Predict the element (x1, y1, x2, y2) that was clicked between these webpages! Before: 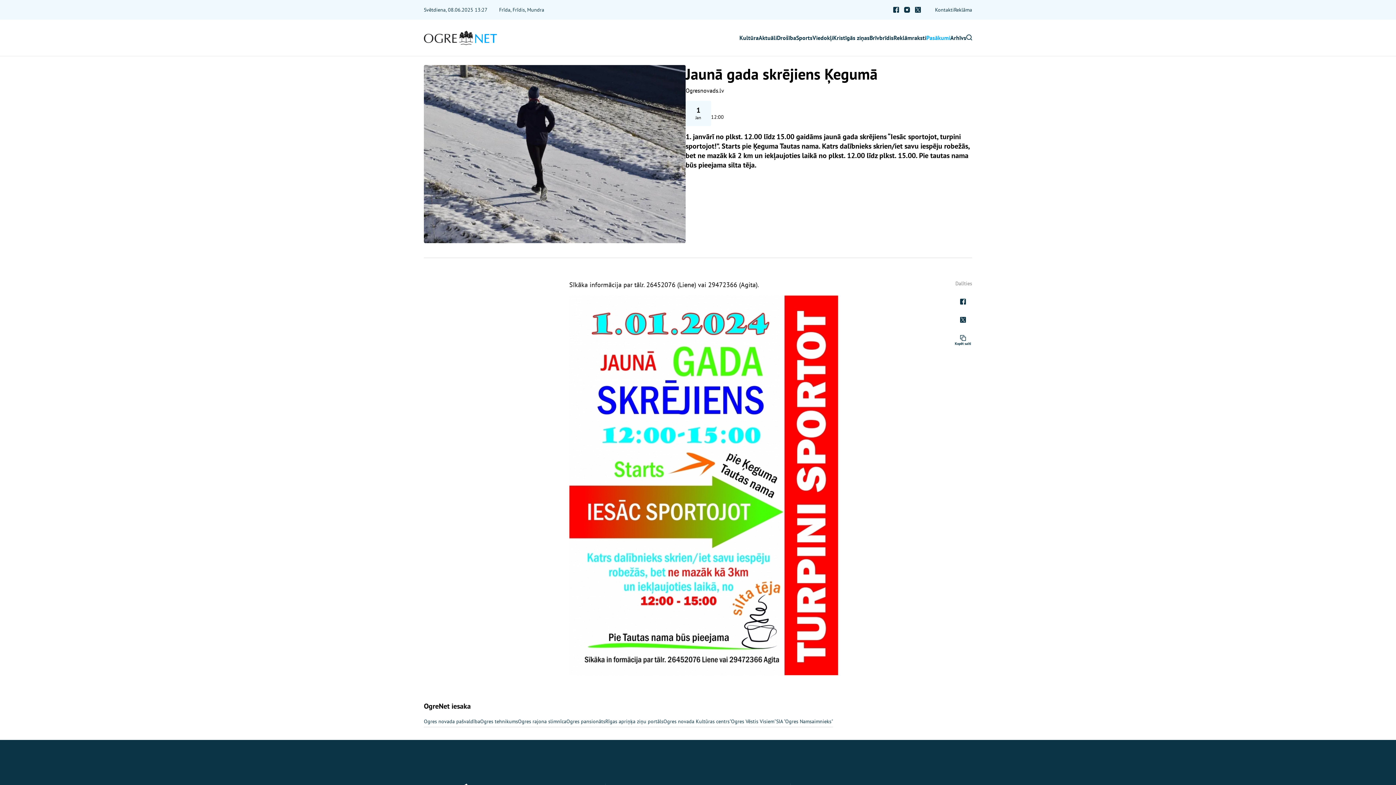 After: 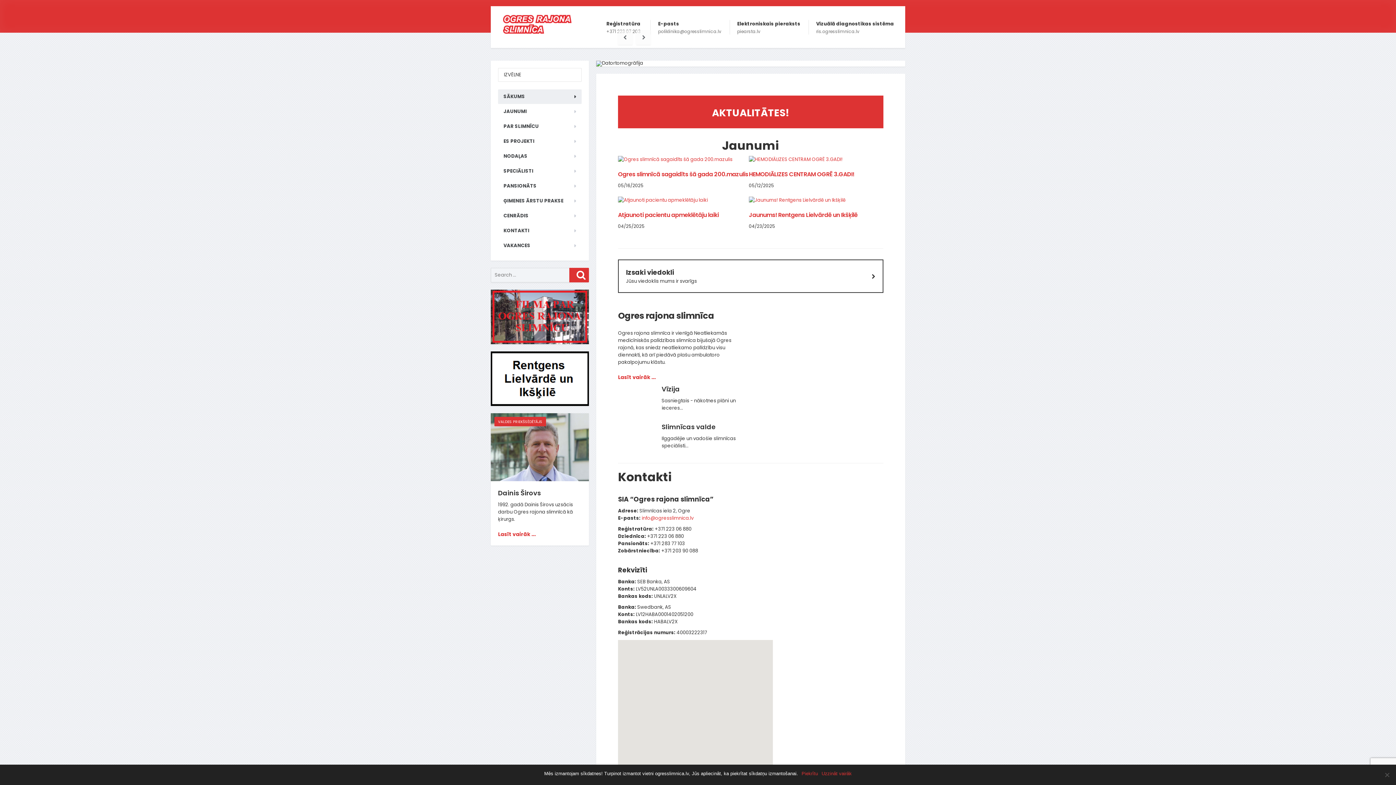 Action: bbox: (566, 718, 605, 727) label: Ogres pansionāts